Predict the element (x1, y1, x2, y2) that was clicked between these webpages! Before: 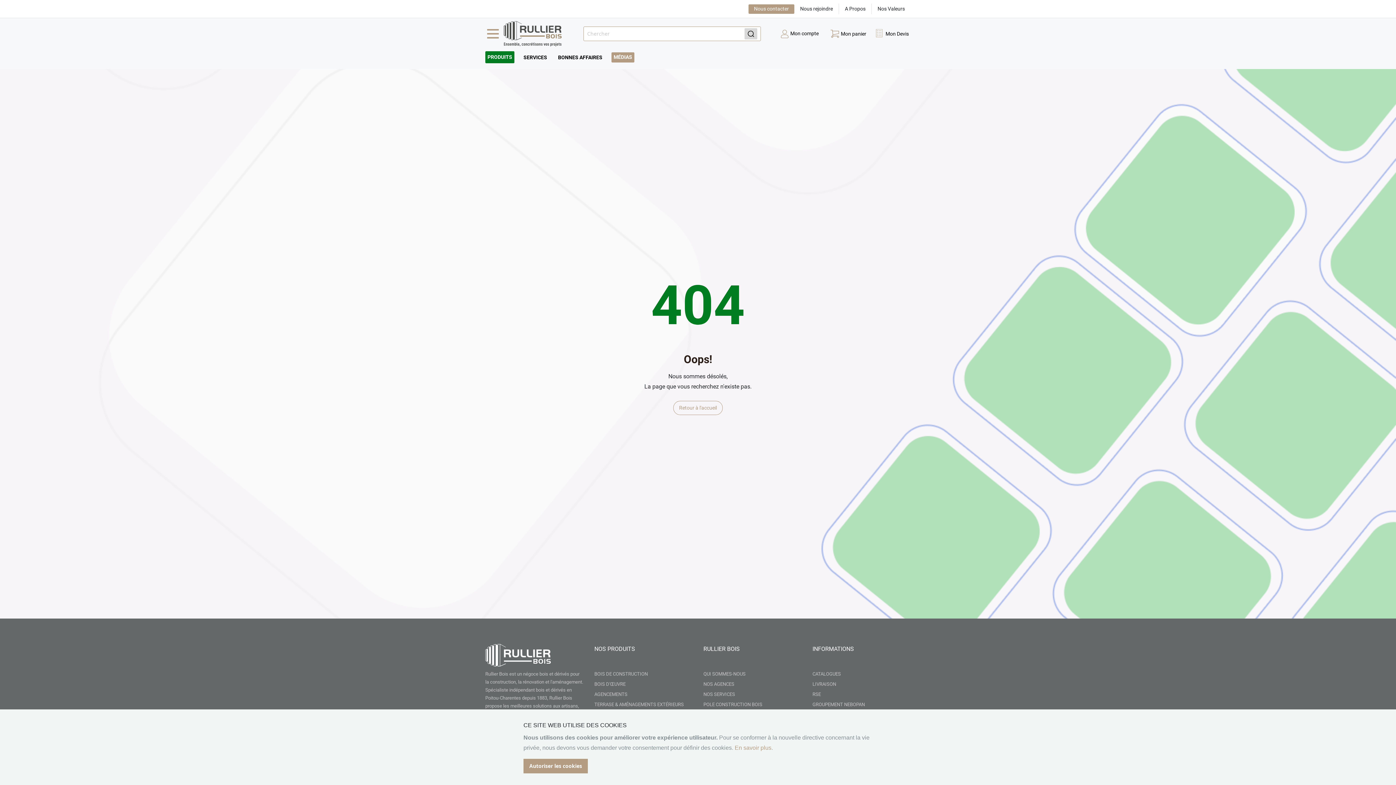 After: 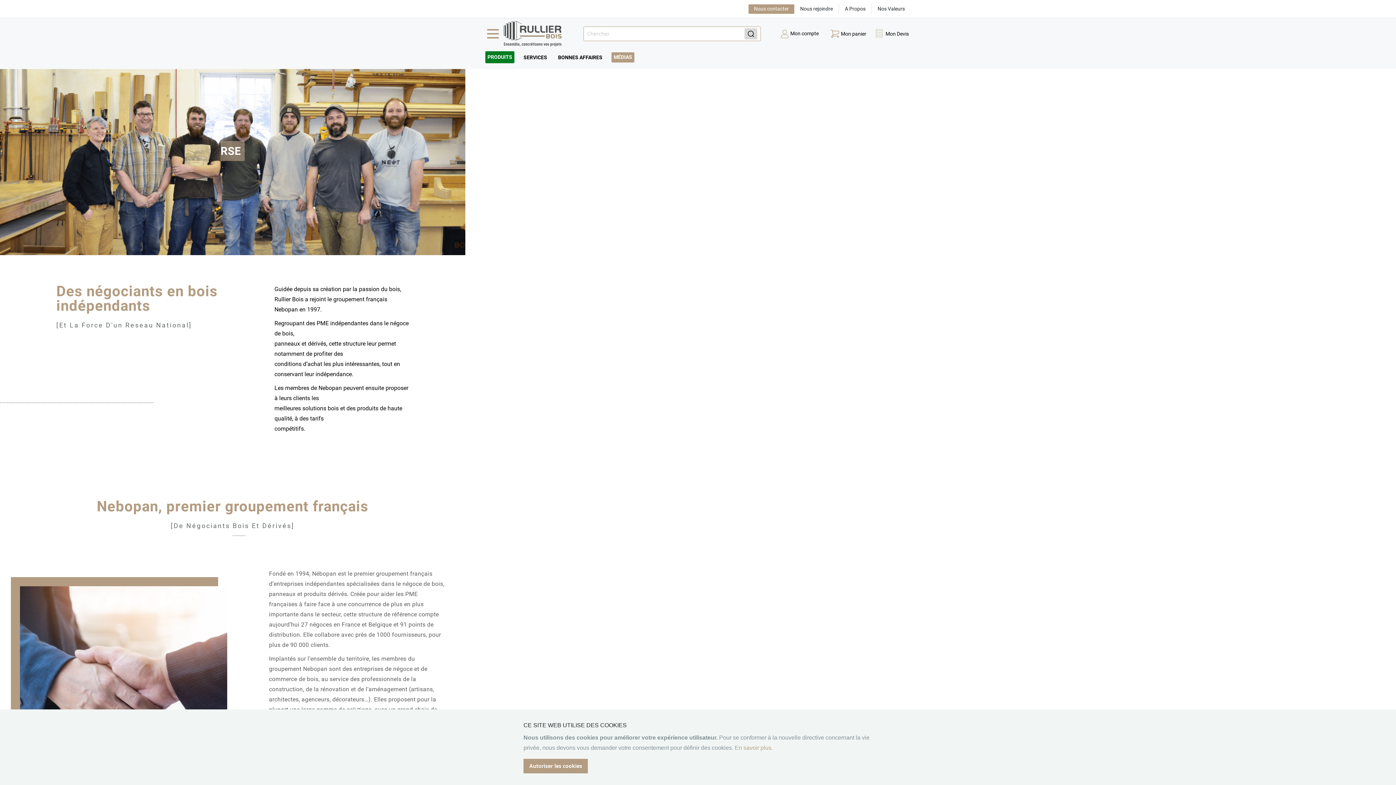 Action: bbox: (812, 692, 821, 697) label: RSE